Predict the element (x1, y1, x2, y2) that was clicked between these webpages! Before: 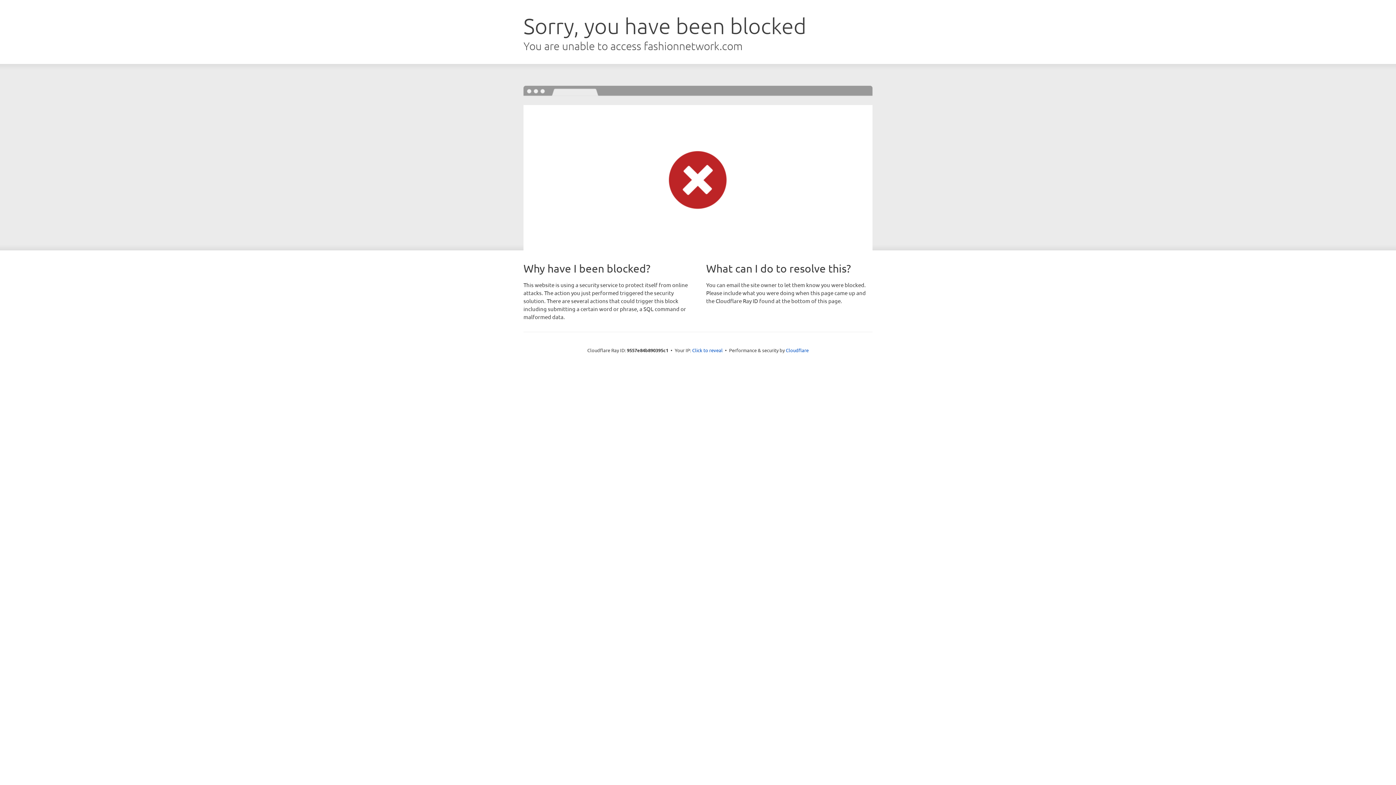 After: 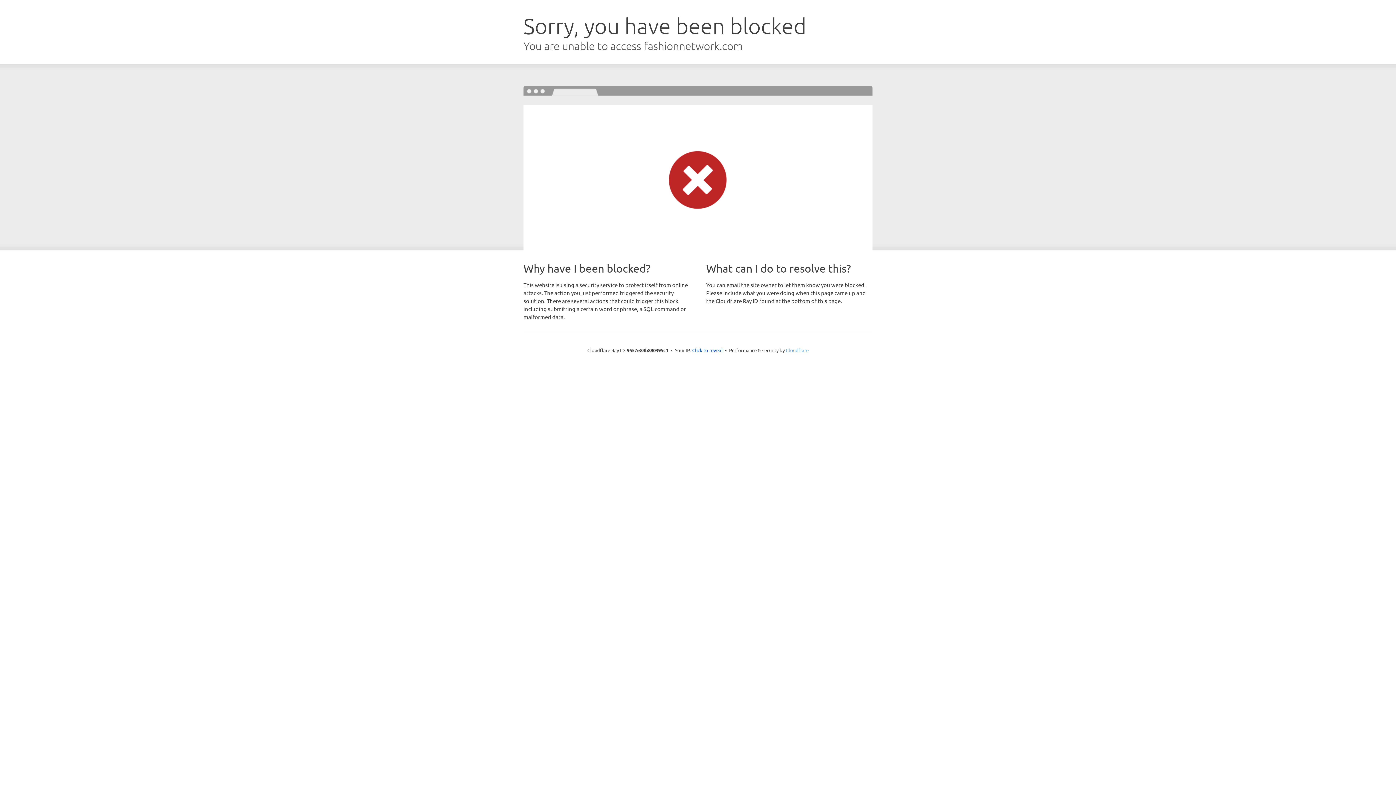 Action: label: Cloudflare bbox: (786, 347, 808, 353)